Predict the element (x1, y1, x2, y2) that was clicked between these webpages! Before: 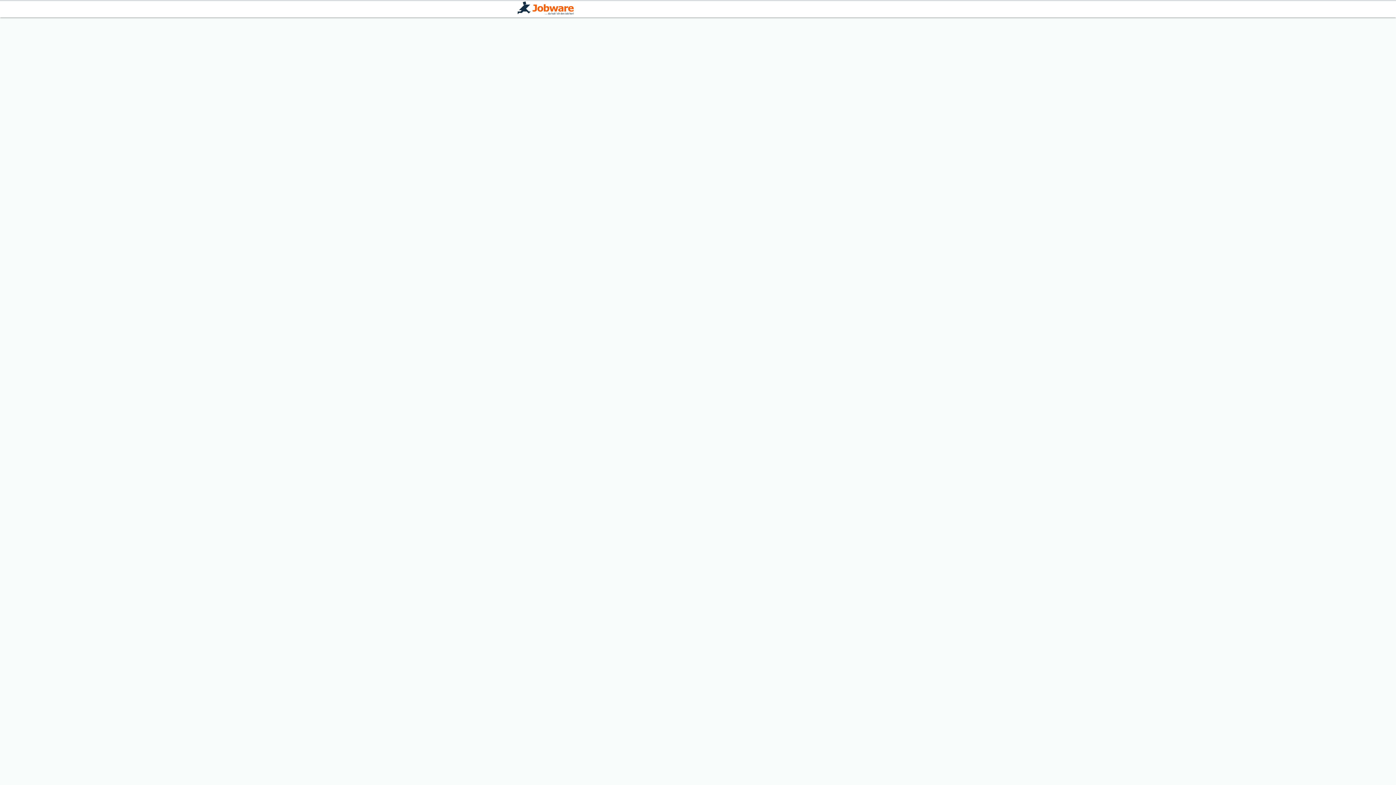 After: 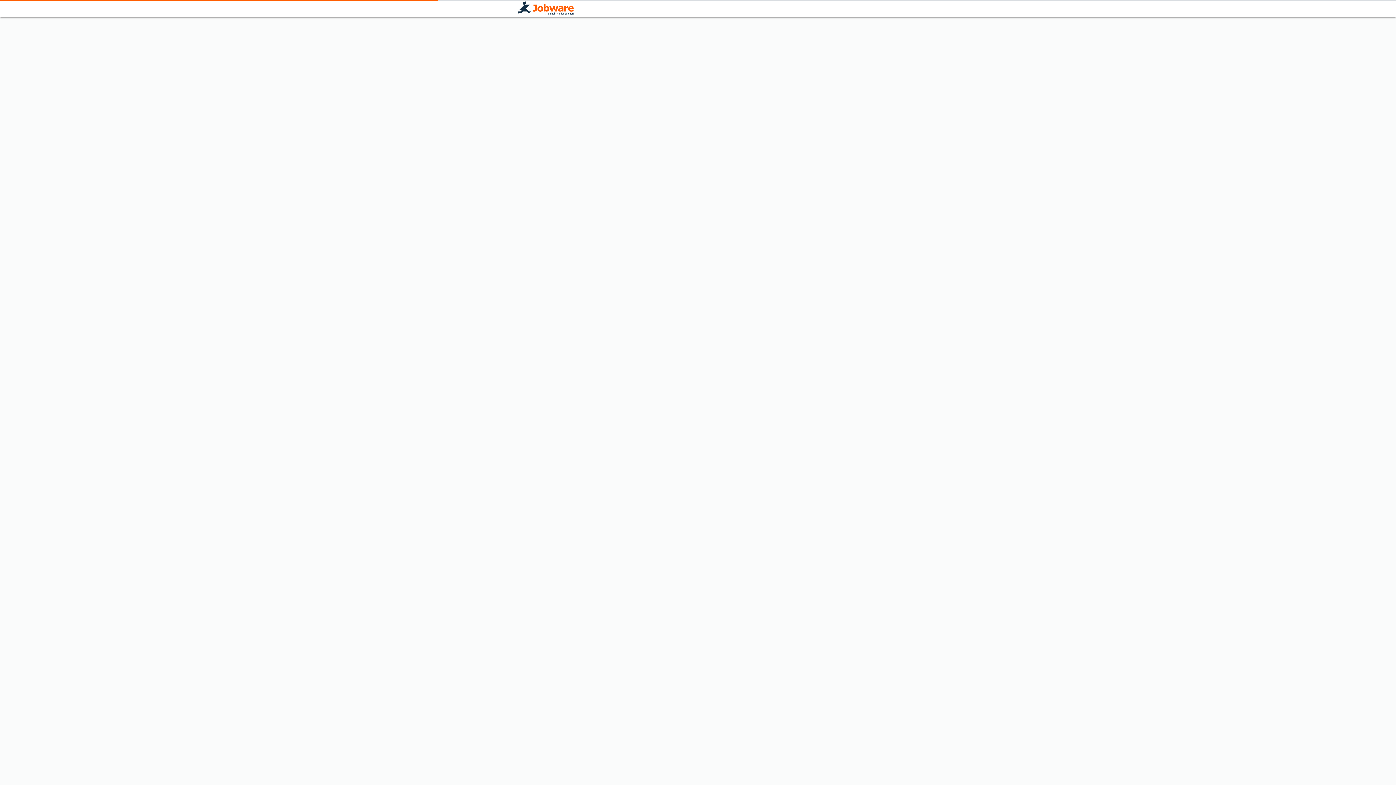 Action: bbox: (517, 1, 573, 16)